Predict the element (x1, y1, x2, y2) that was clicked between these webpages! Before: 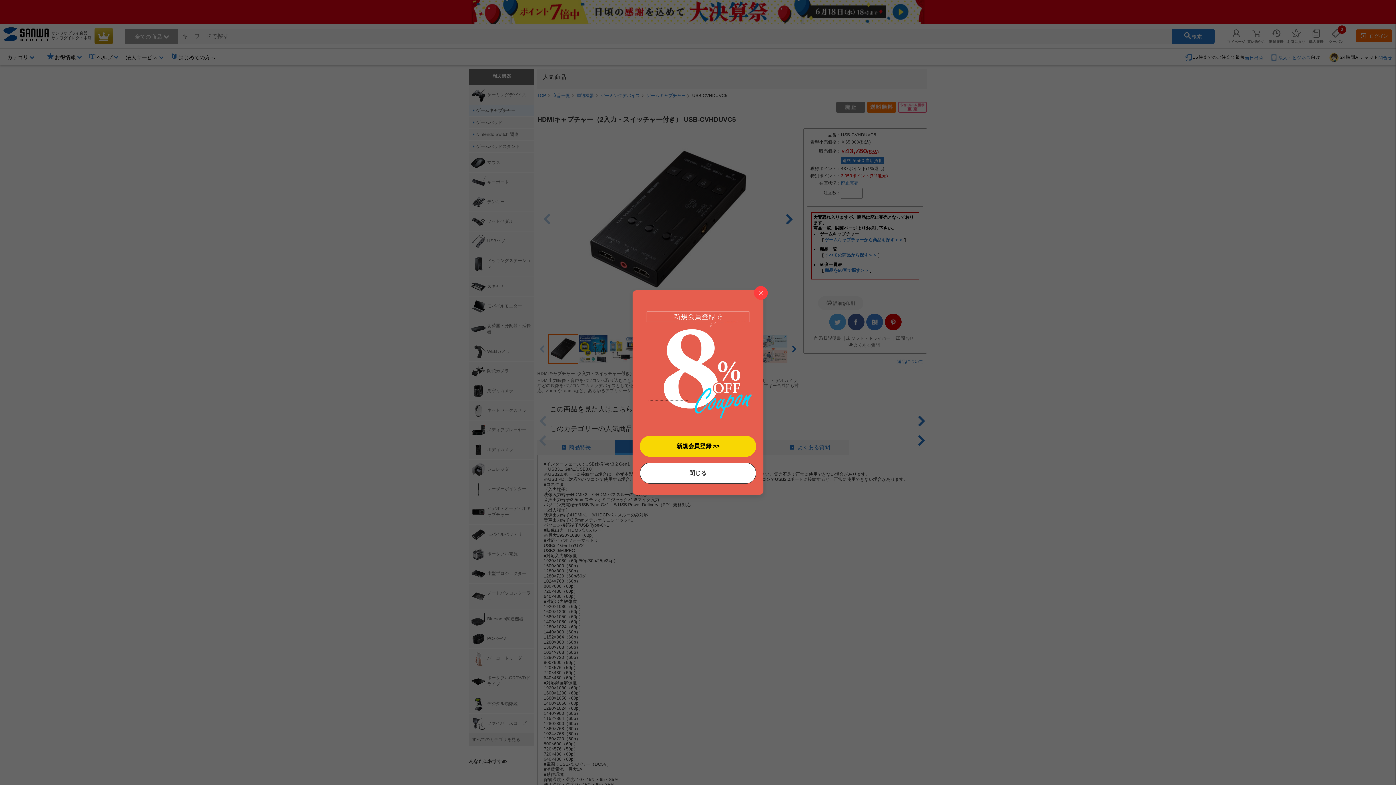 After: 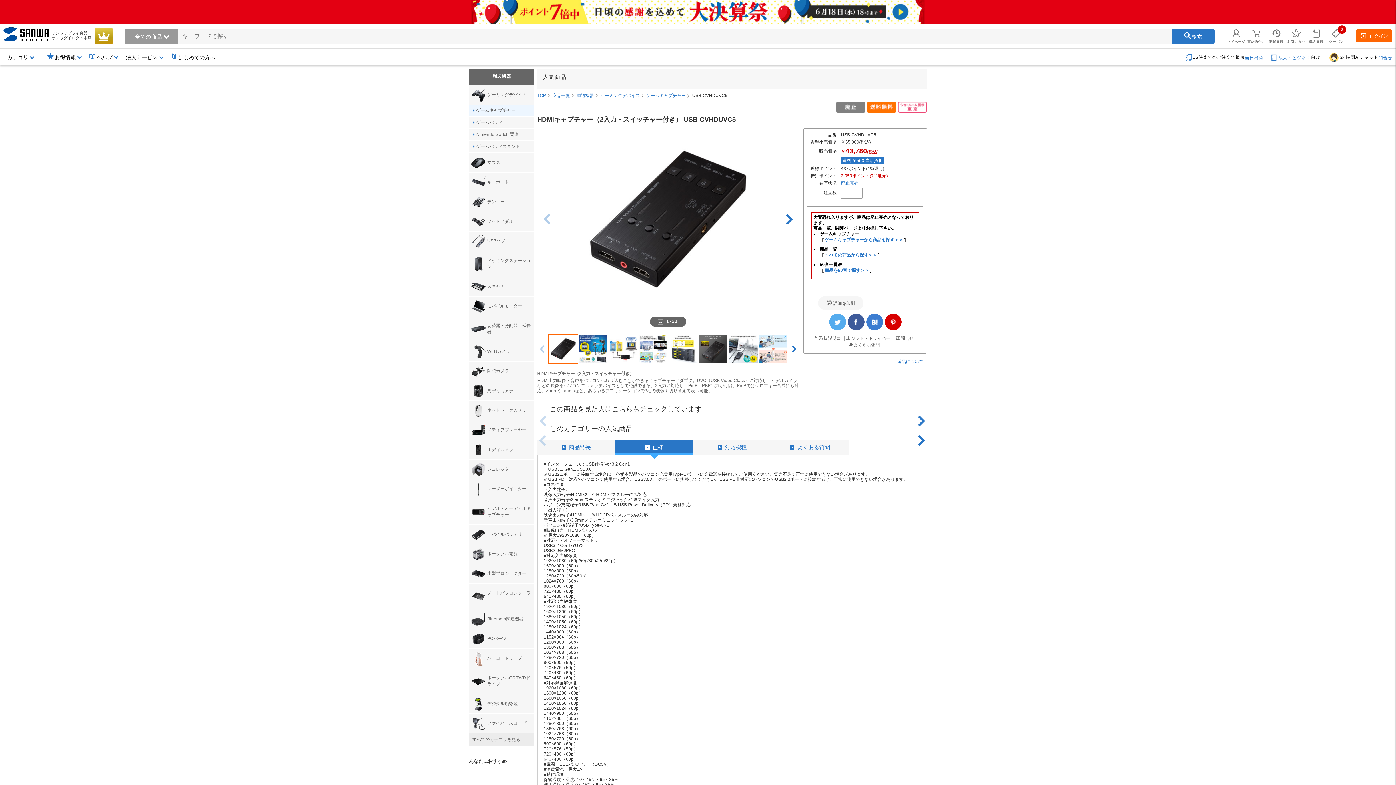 Action: bbox: (754, 286, 768, 300)